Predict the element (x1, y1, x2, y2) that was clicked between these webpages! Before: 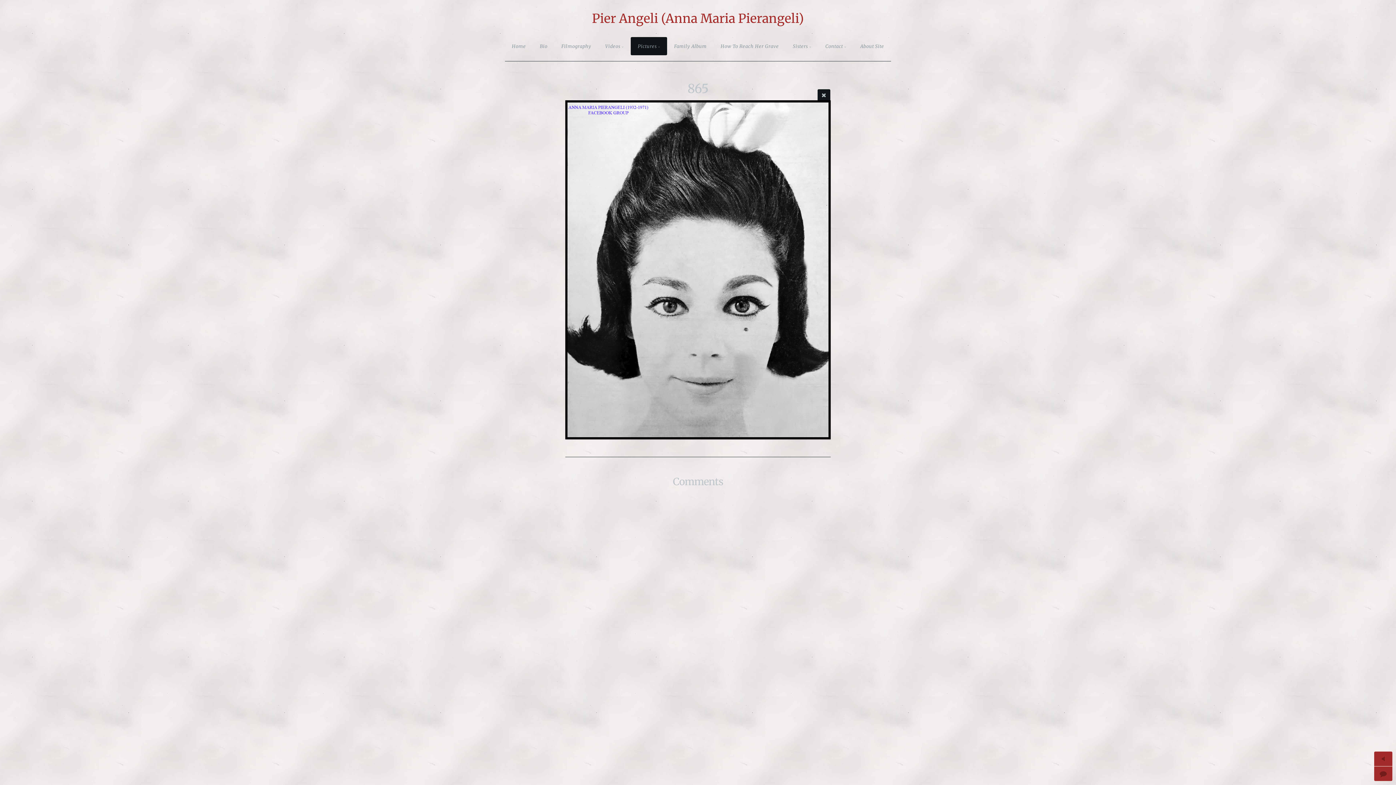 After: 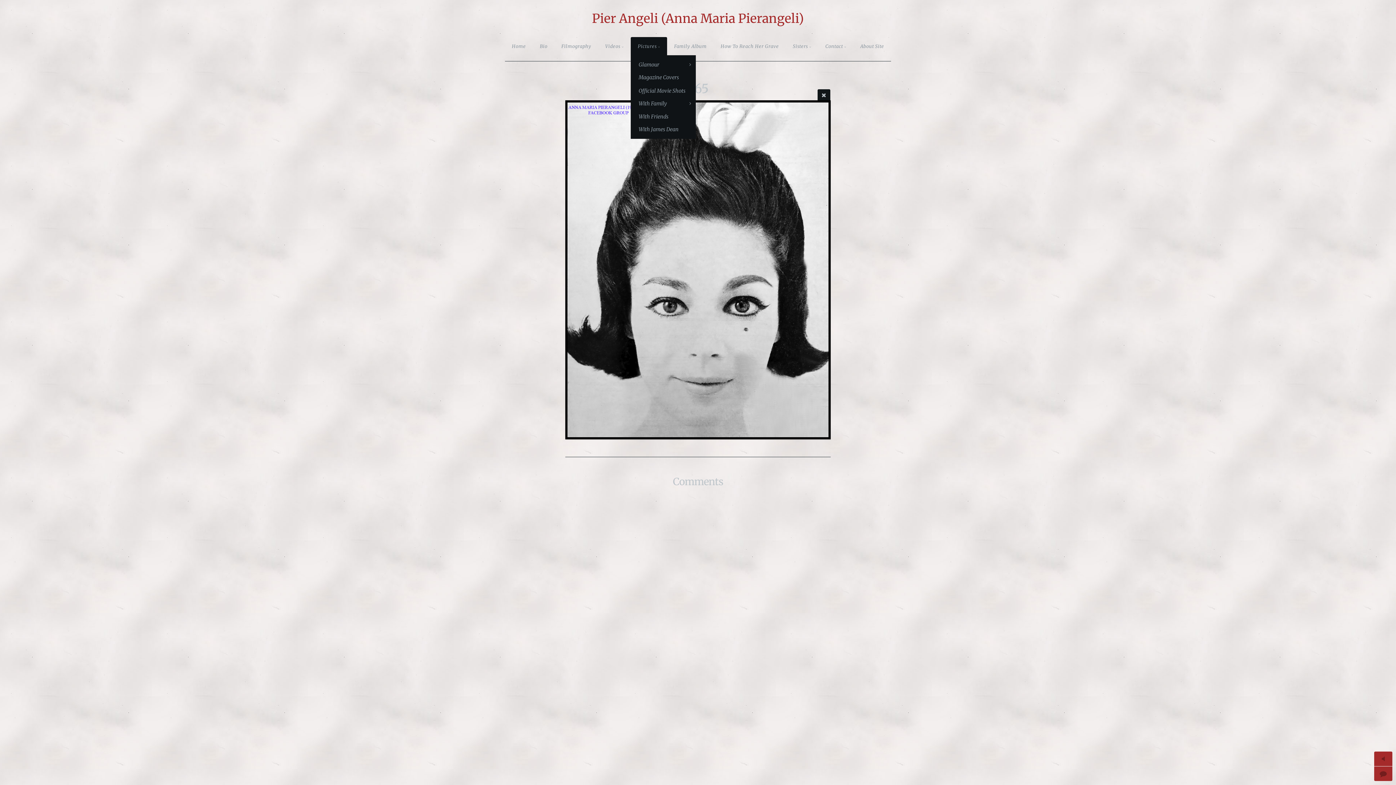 Action: bbox: (630, 37, 667, 55) label: Pictures